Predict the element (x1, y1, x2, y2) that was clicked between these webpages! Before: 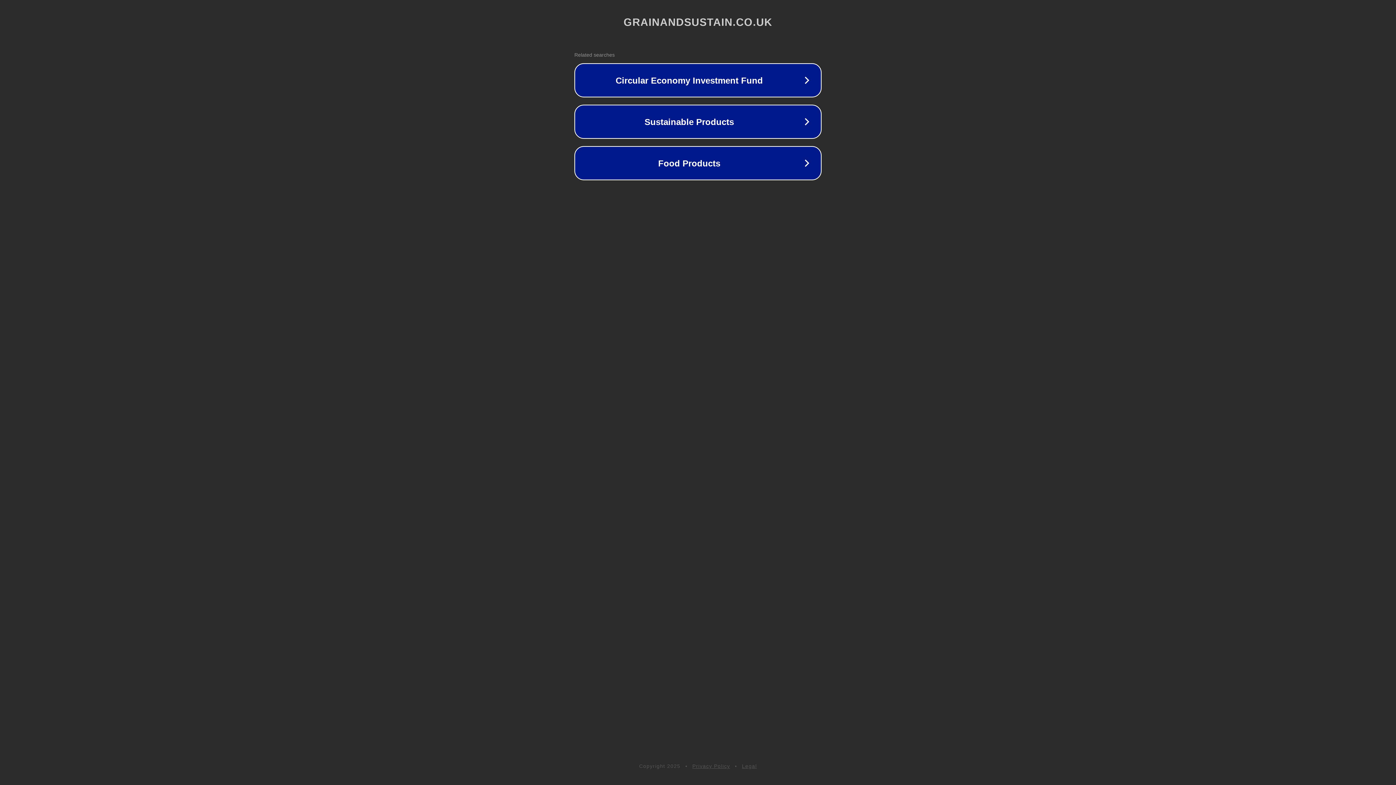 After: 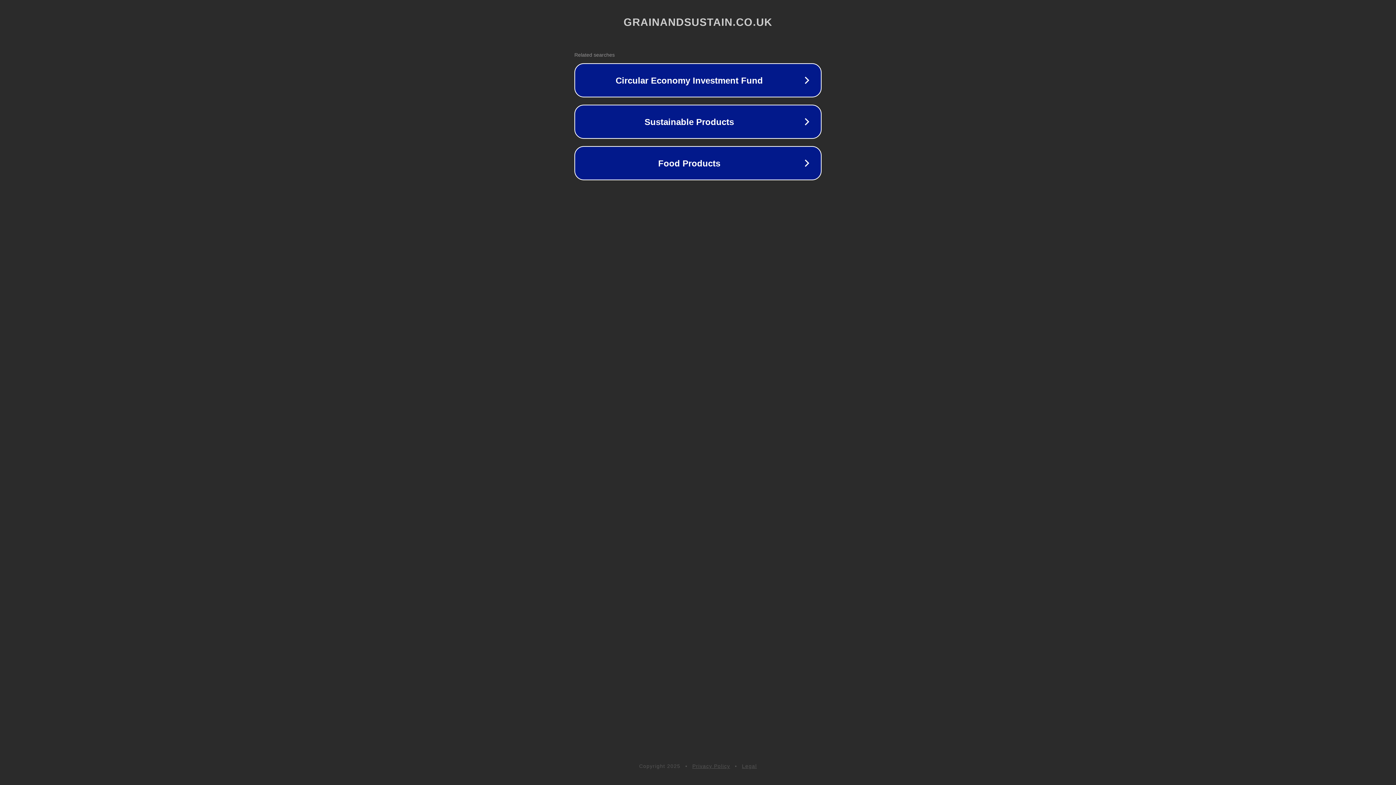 Action: label: Legal bbox: (742, 763, 757, 769)